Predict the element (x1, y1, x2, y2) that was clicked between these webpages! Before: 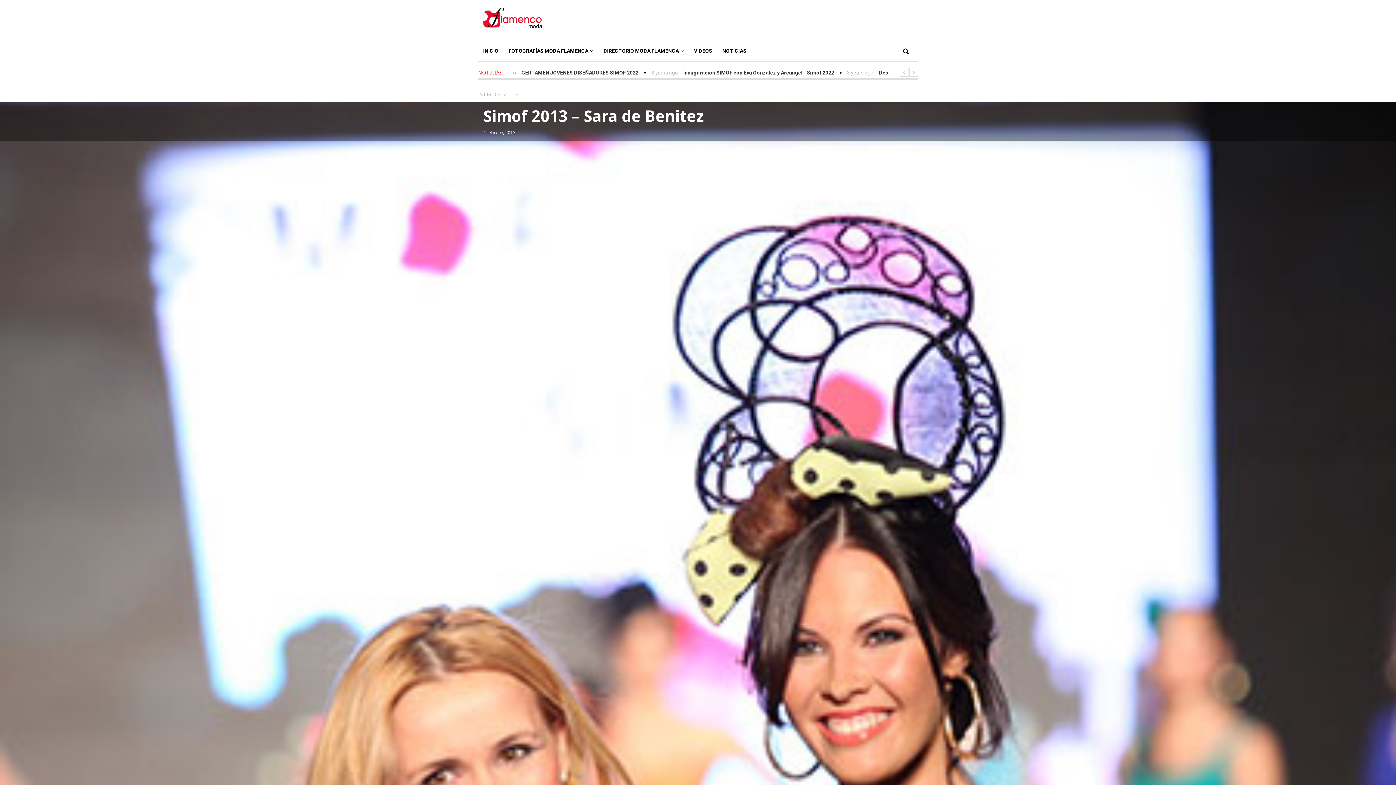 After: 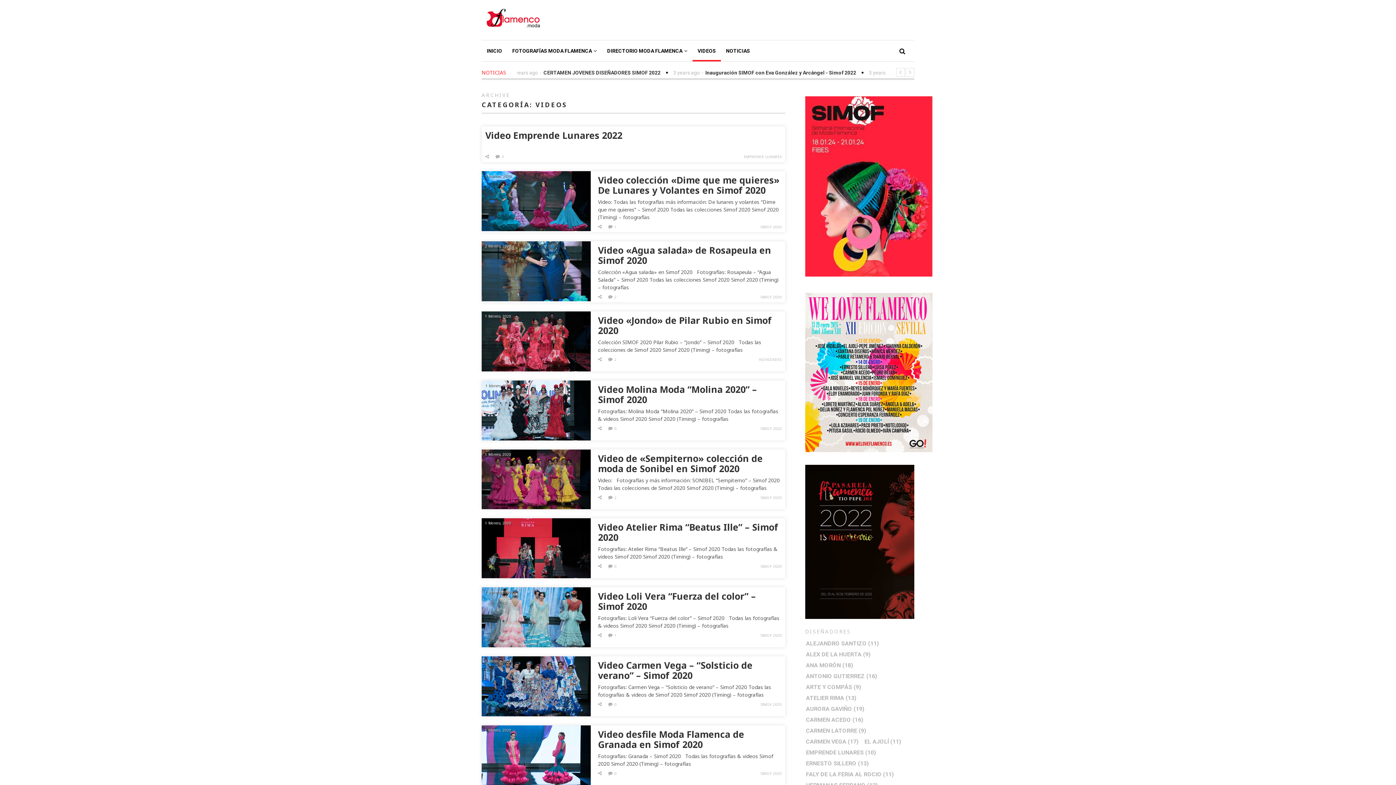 Action: bbox: (689, 40, 717, 61) label: VIDEOS